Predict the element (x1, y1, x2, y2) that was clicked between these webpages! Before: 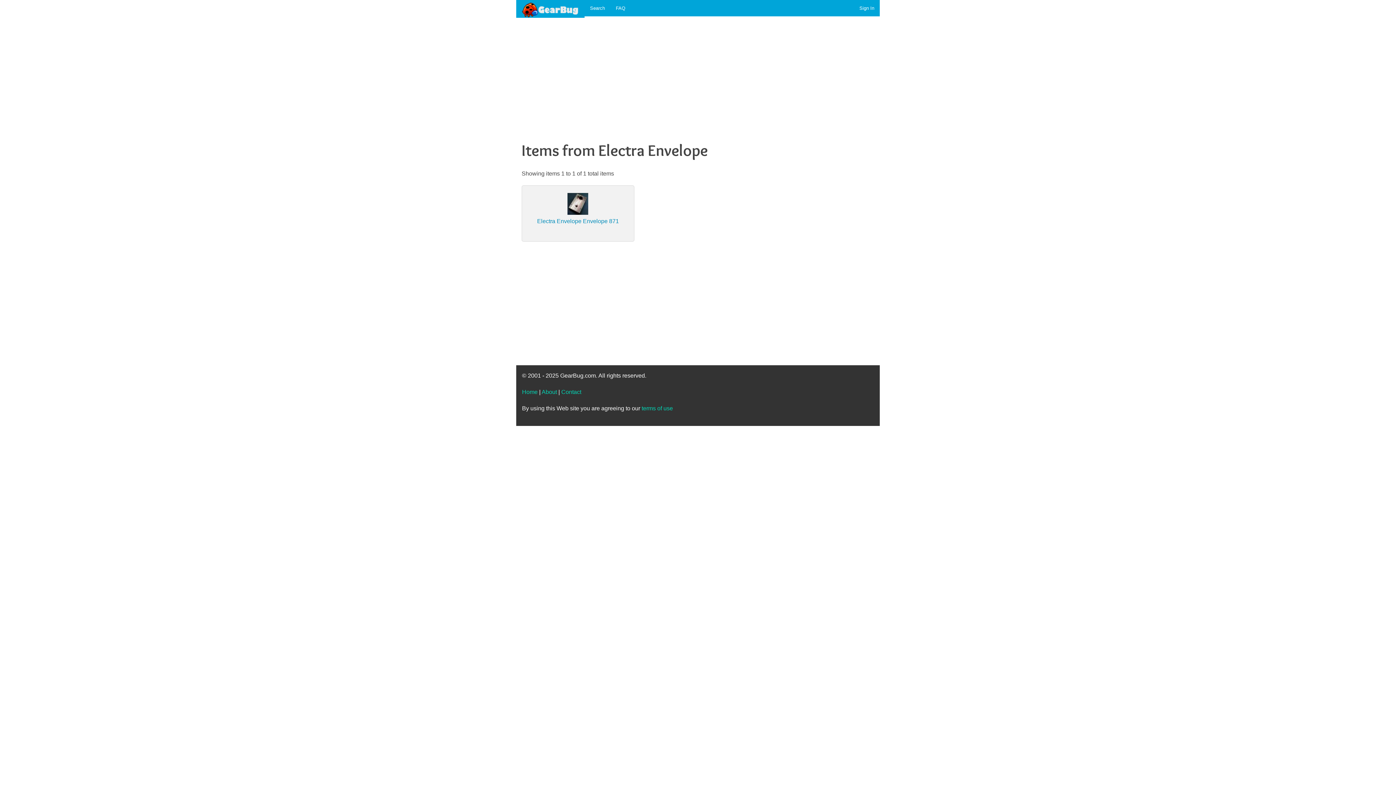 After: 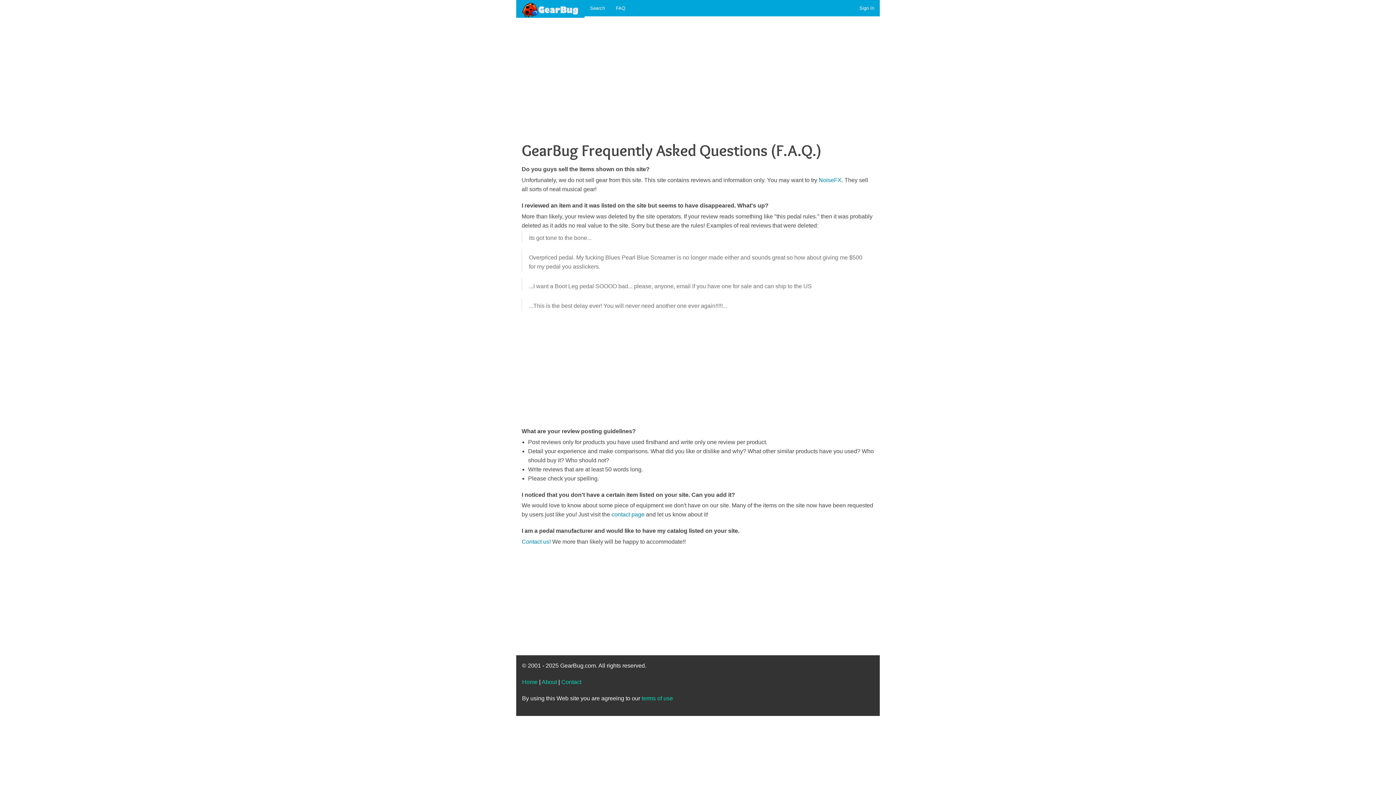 Action: bbox: (610, 0, 630, 16) label: FAQ